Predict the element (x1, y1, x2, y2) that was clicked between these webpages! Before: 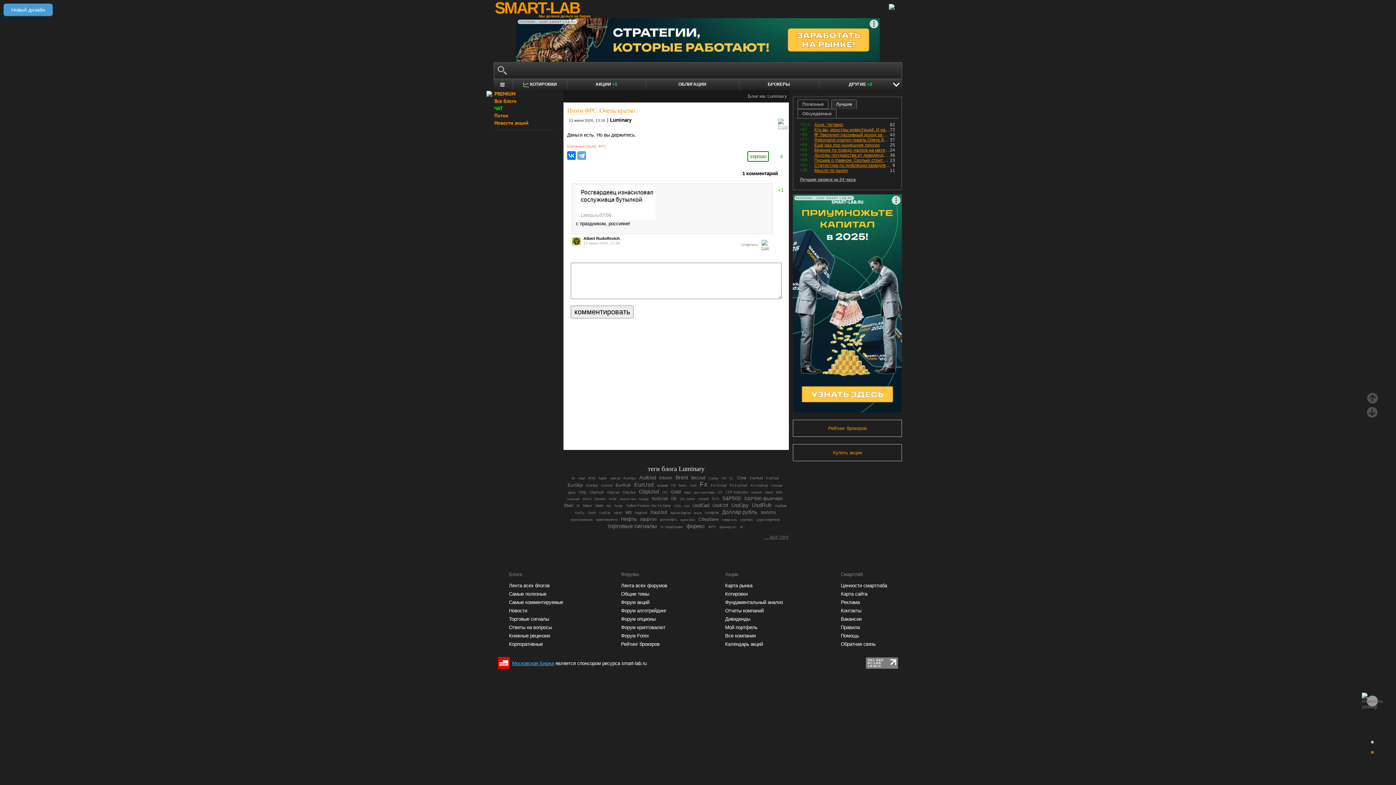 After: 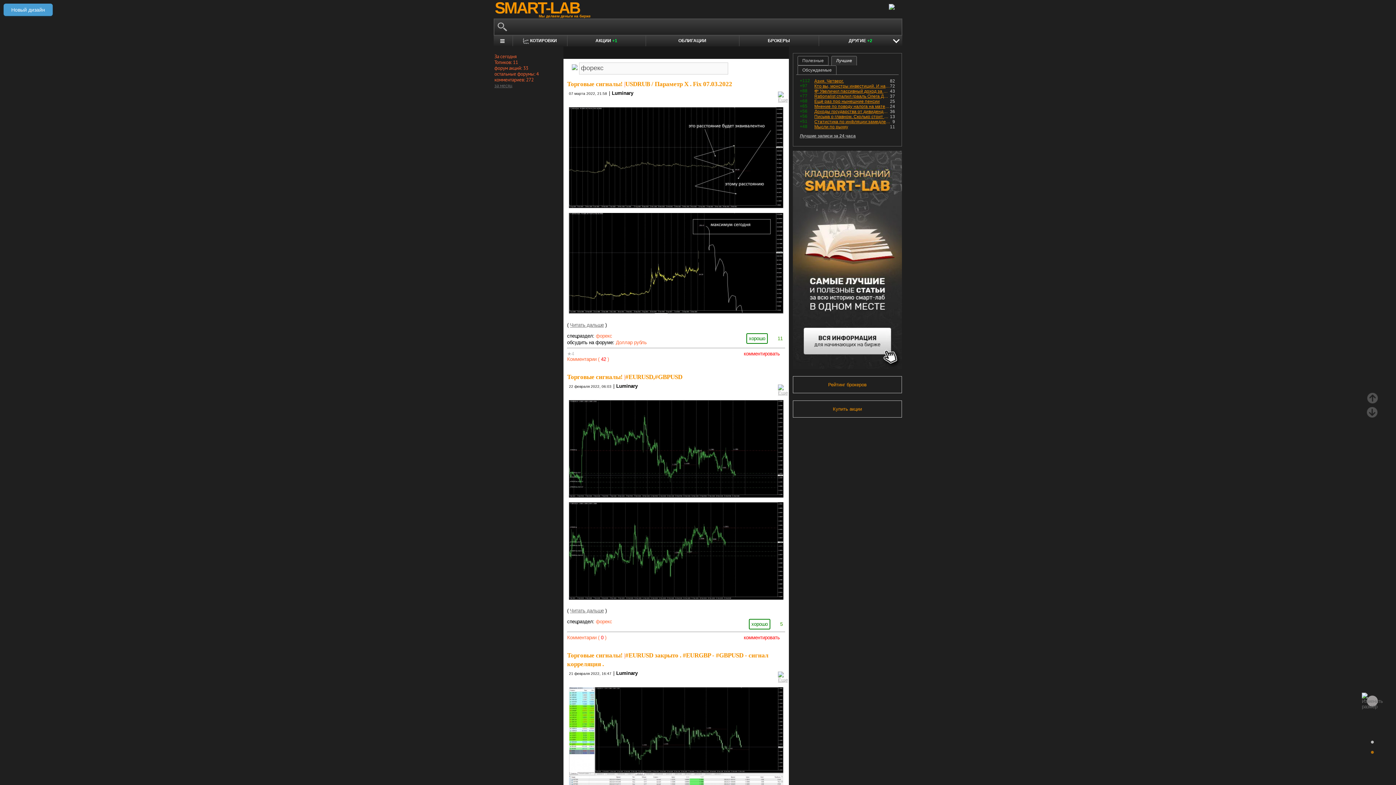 Action: label: форекс bbox: (686, 523, 705, 529)